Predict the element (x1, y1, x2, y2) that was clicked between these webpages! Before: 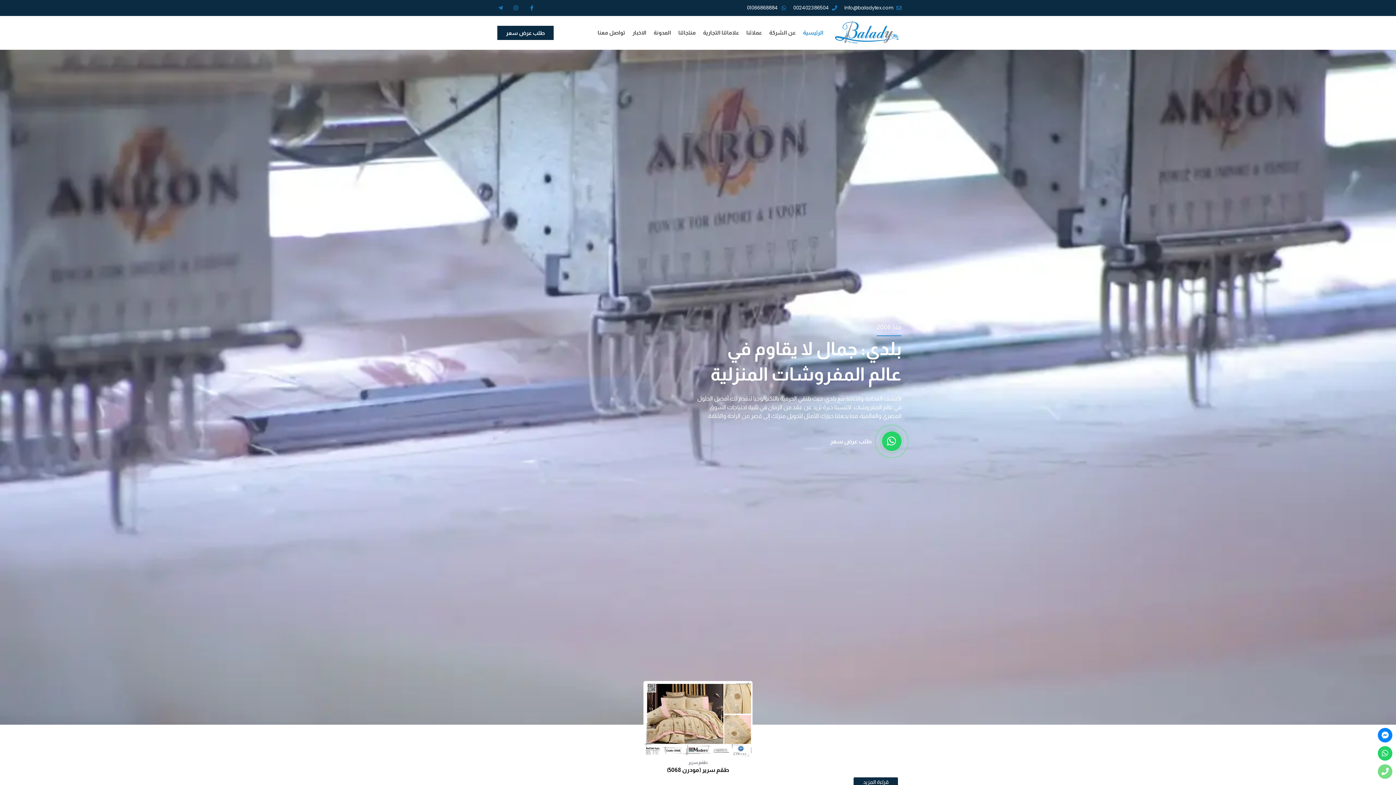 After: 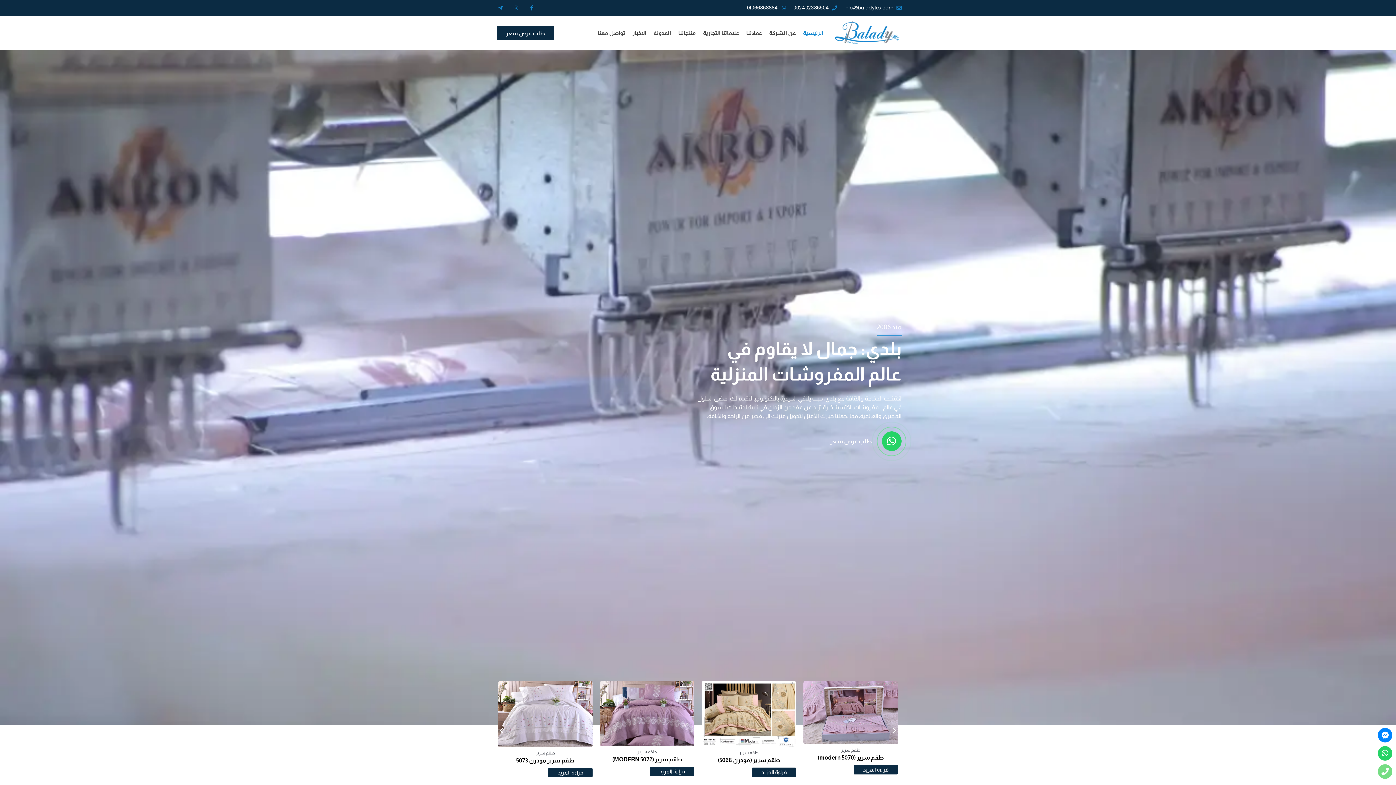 Action: label: phone bbox: (1378, 764, 1392, 779)